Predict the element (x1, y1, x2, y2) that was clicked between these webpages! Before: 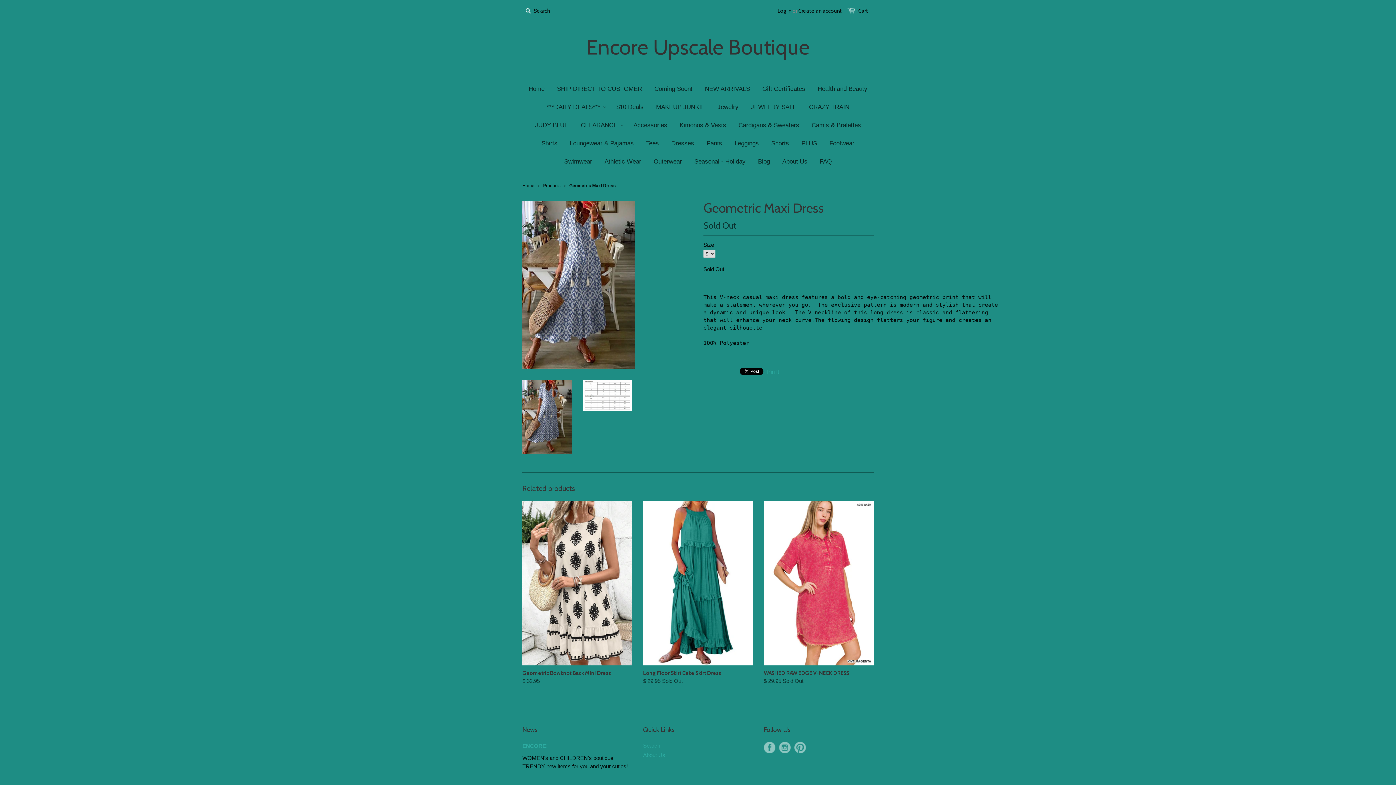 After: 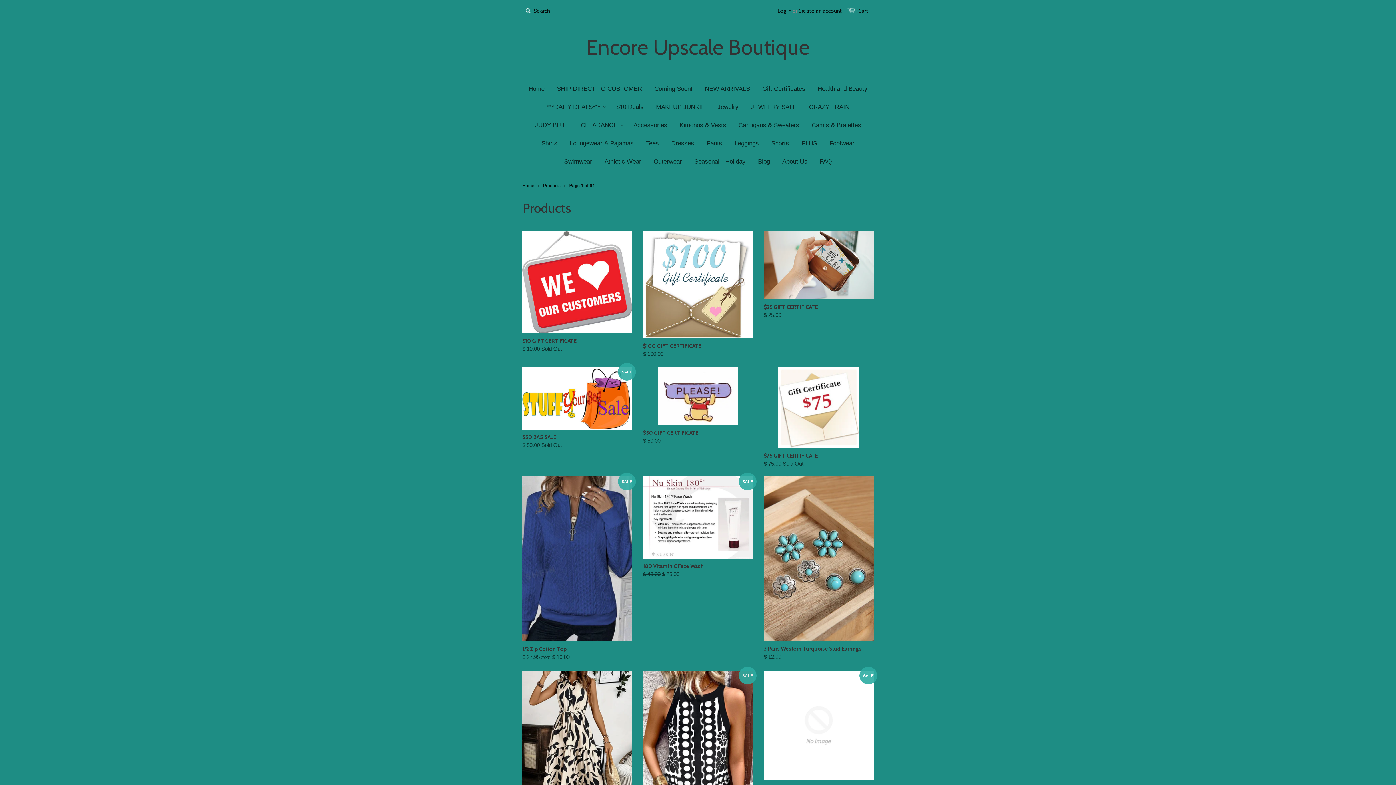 Action: label: Products bbox: (543, 183, 560, 188)